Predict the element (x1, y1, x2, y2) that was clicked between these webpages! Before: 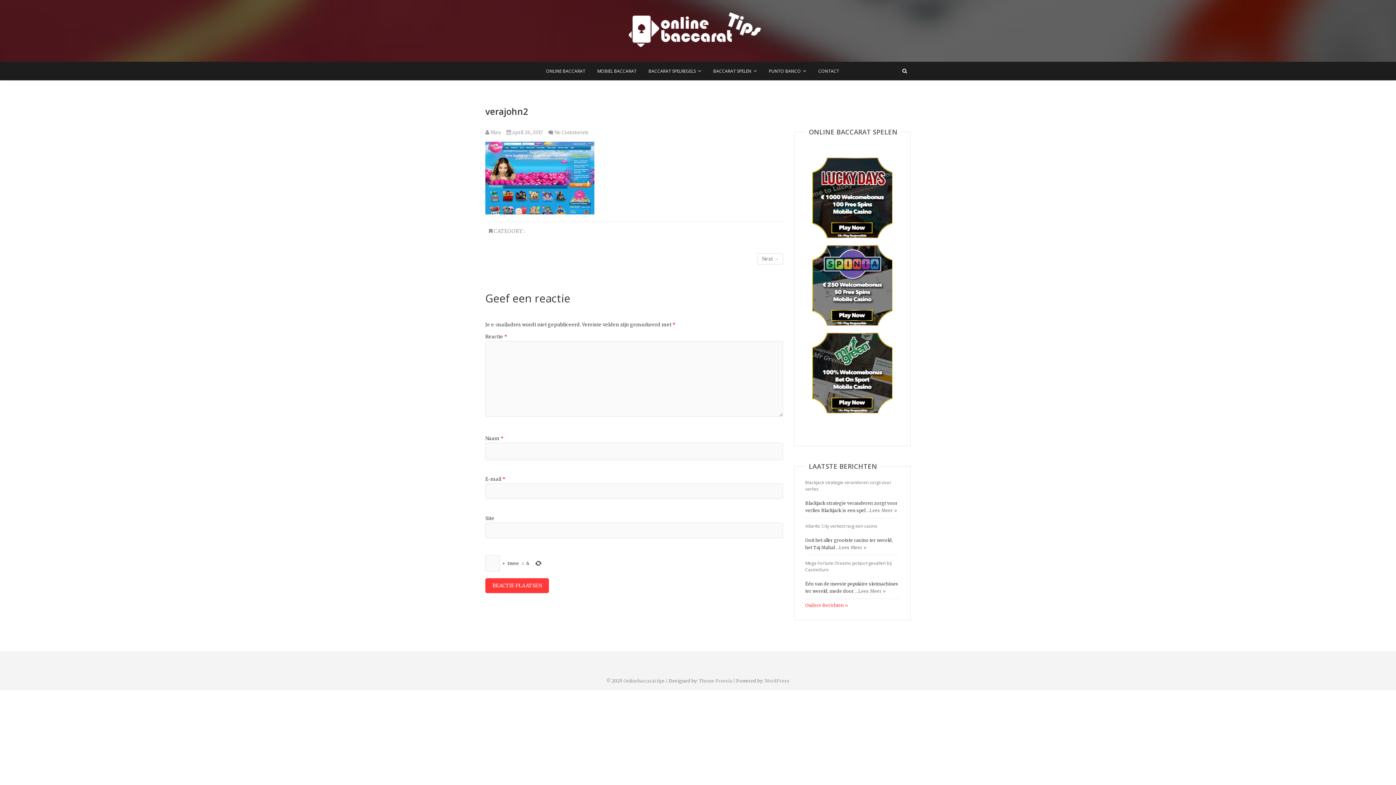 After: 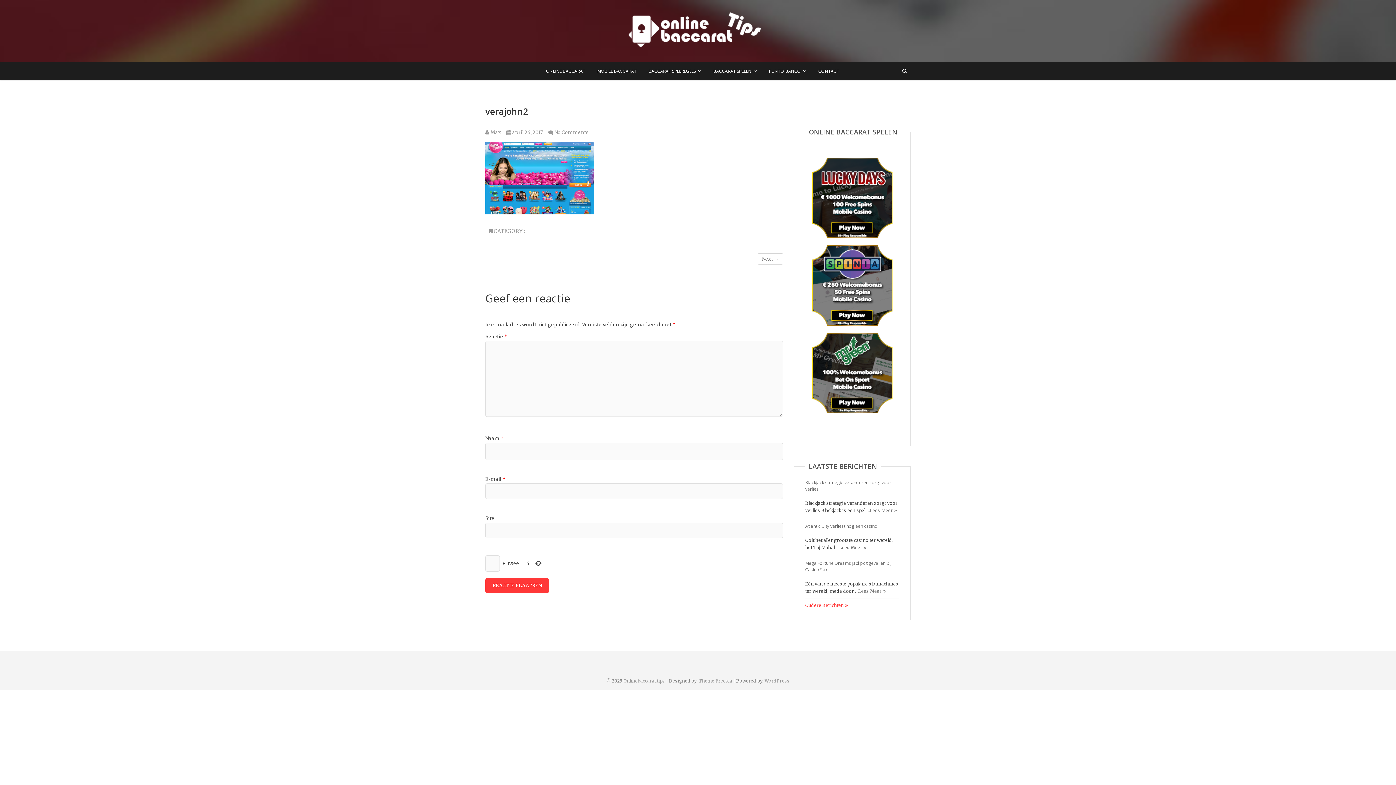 Action: bbox: (812, 158, 892, 164)